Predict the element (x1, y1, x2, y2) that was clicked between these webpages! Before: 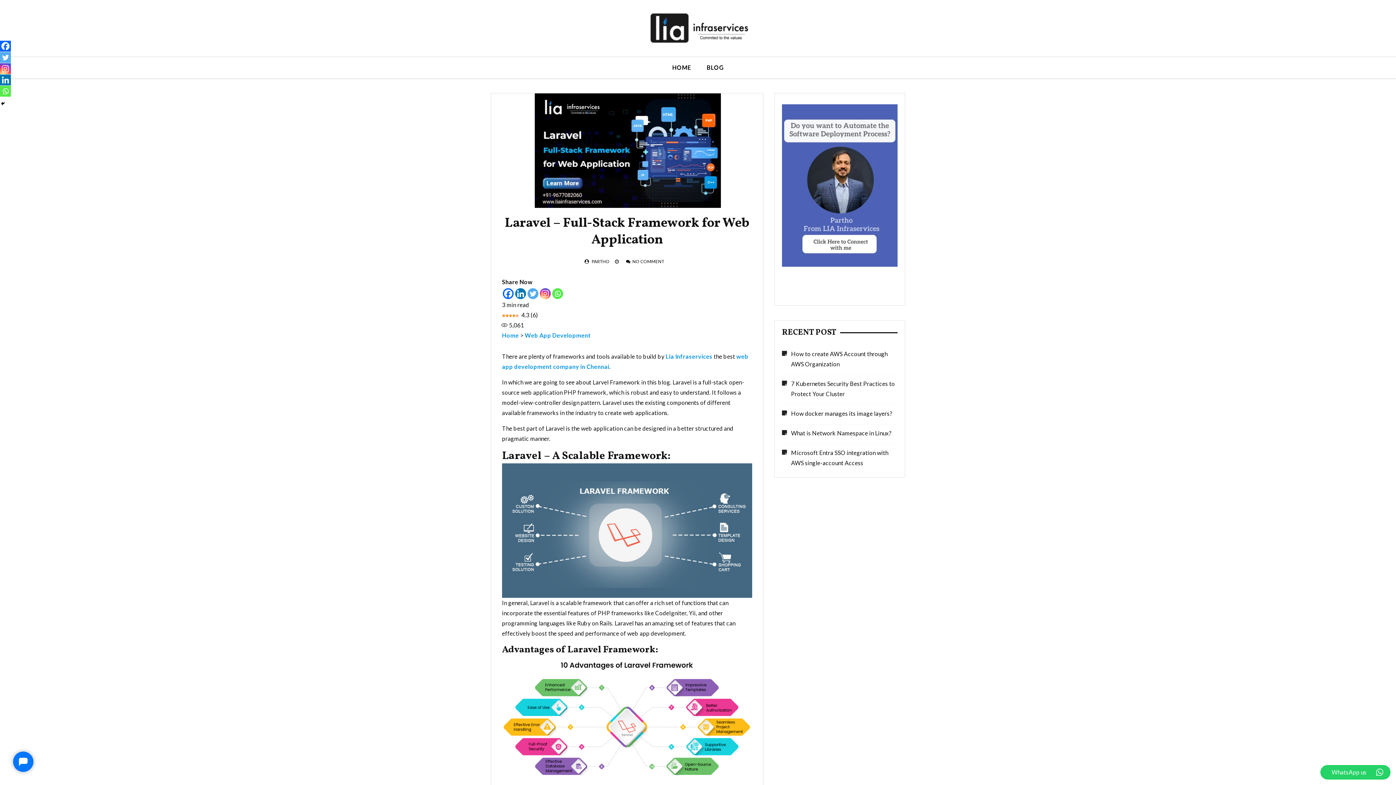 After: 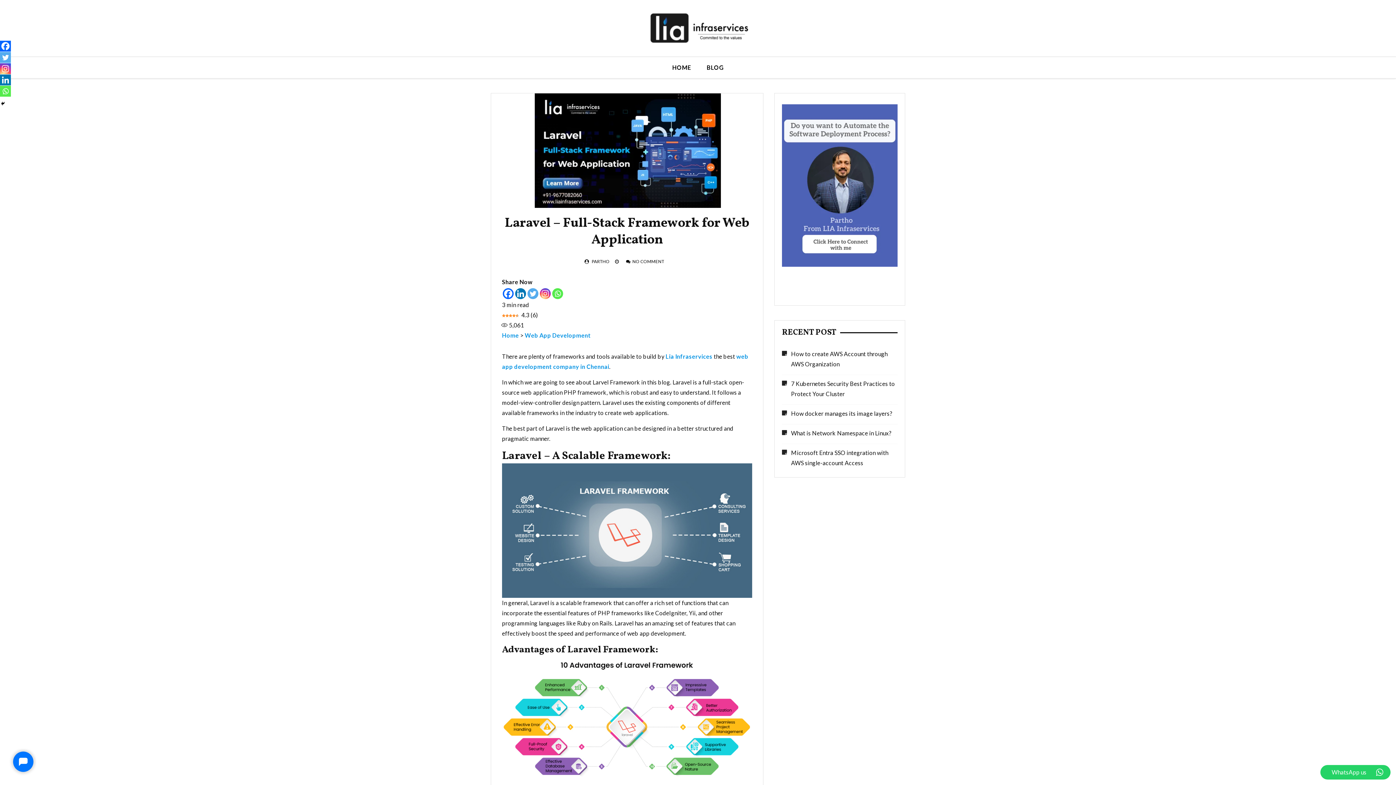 Action: label: Instagram bbox: (0, 63, 10, 74)